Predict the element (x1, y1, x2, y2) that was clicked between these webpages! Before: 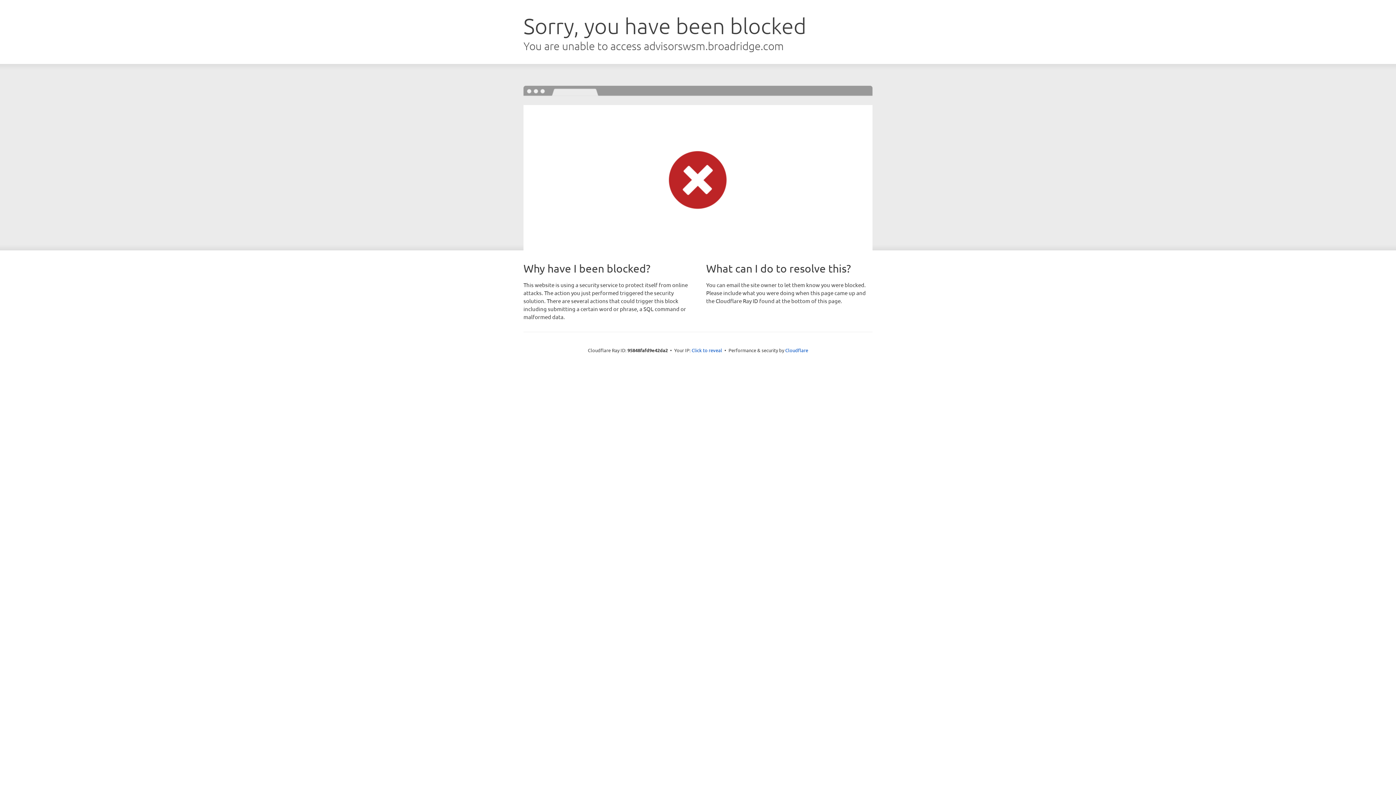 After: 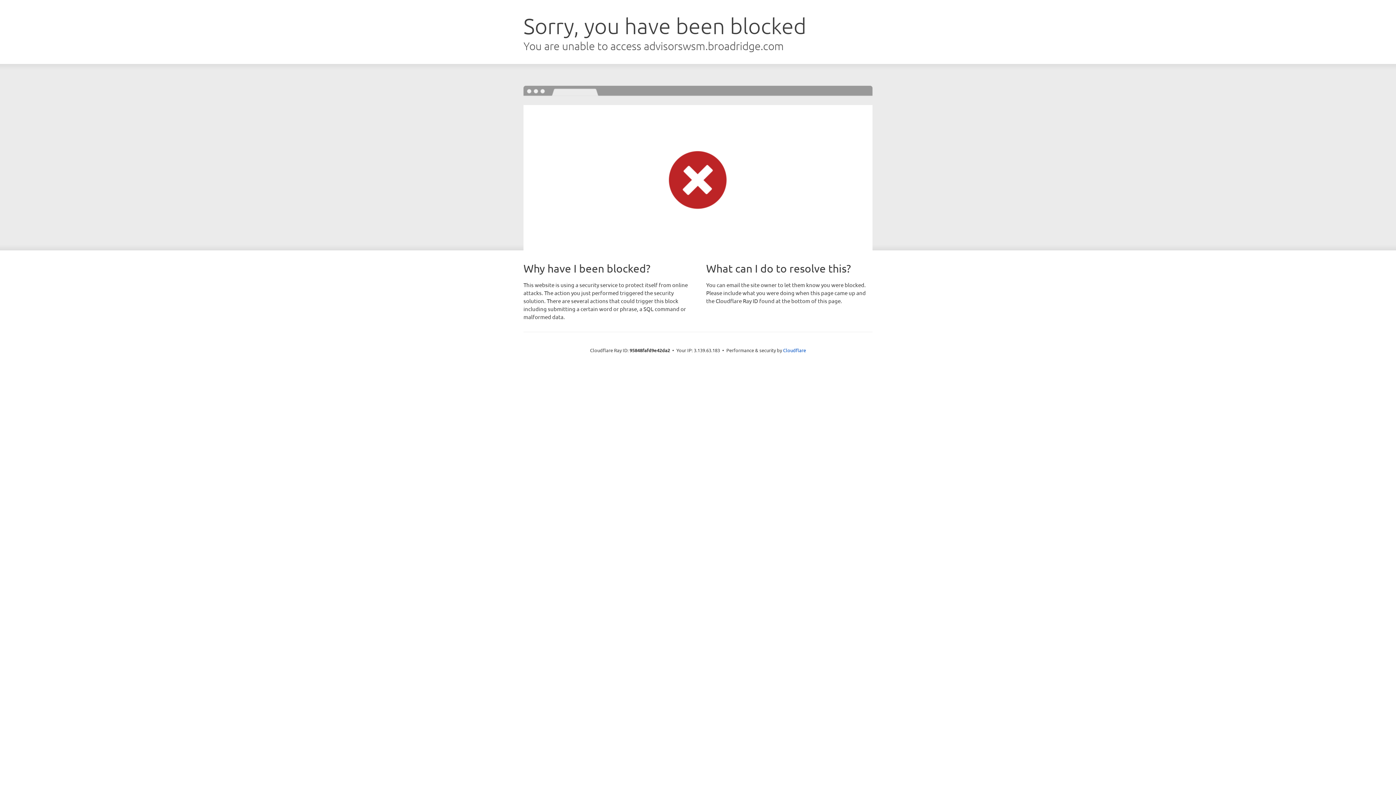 Action: label: Click to reveal bbox: (691, 346, 722, 353)